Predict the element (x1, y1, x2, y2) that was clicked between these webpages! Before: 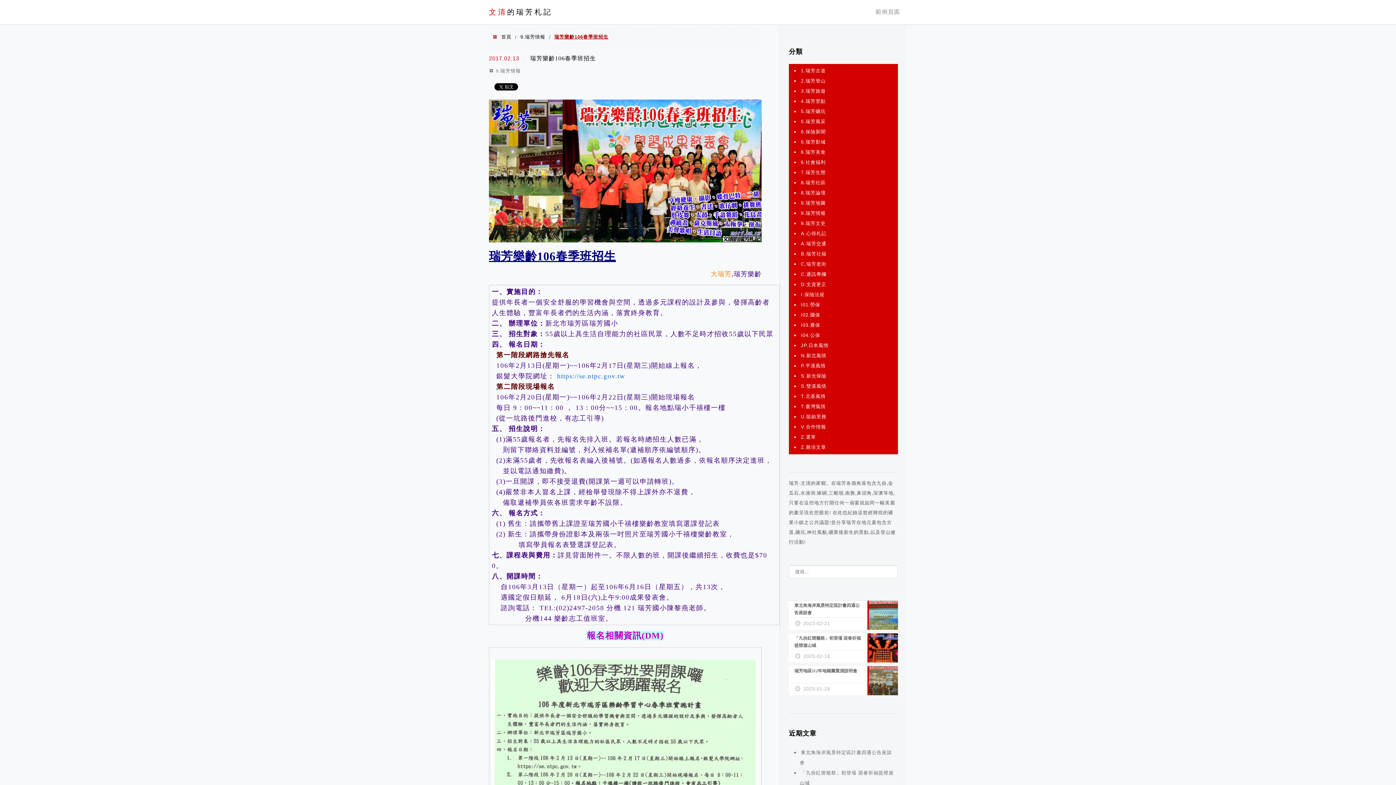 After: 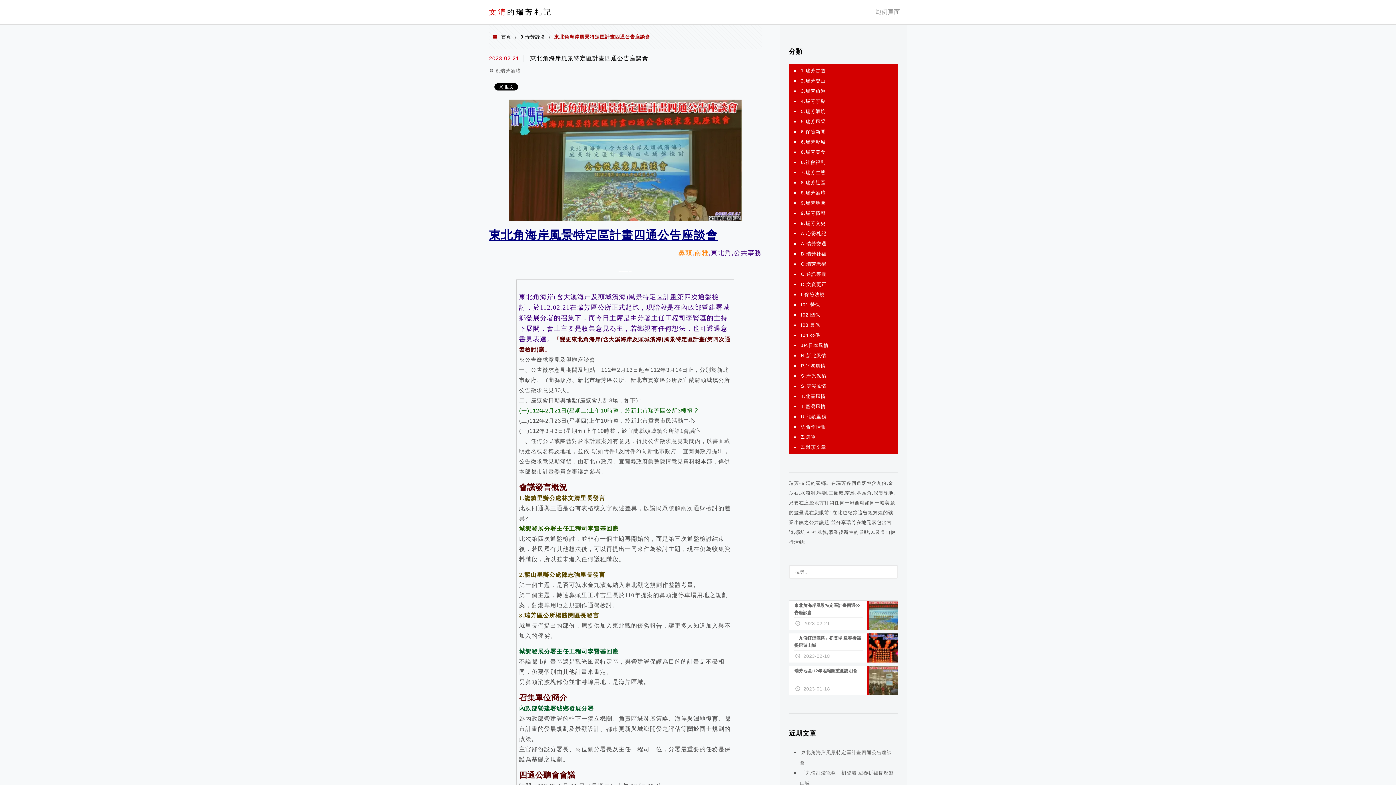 Action: label: 東北角海岸風景特定區計畫四通公告座談會 bbox: (800, 747, 892, 768)